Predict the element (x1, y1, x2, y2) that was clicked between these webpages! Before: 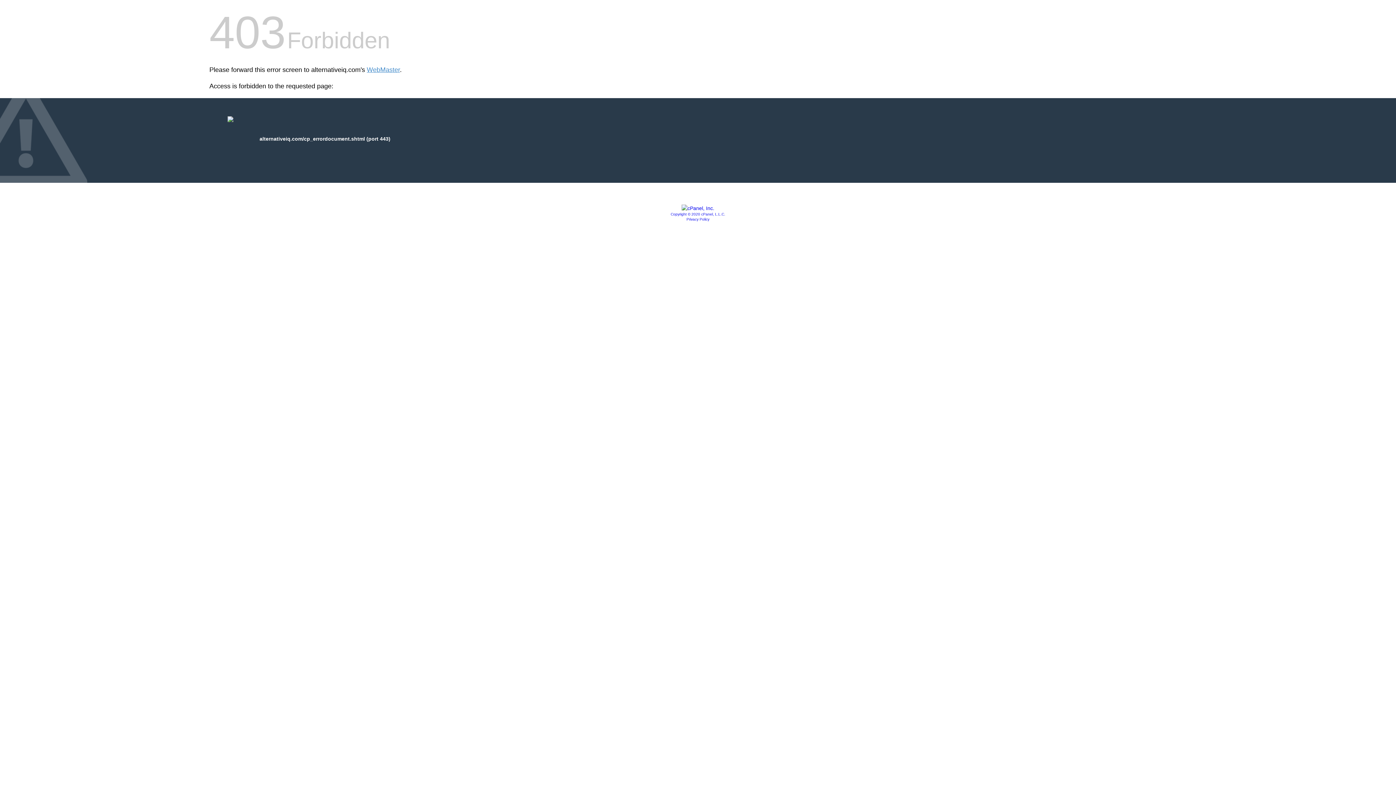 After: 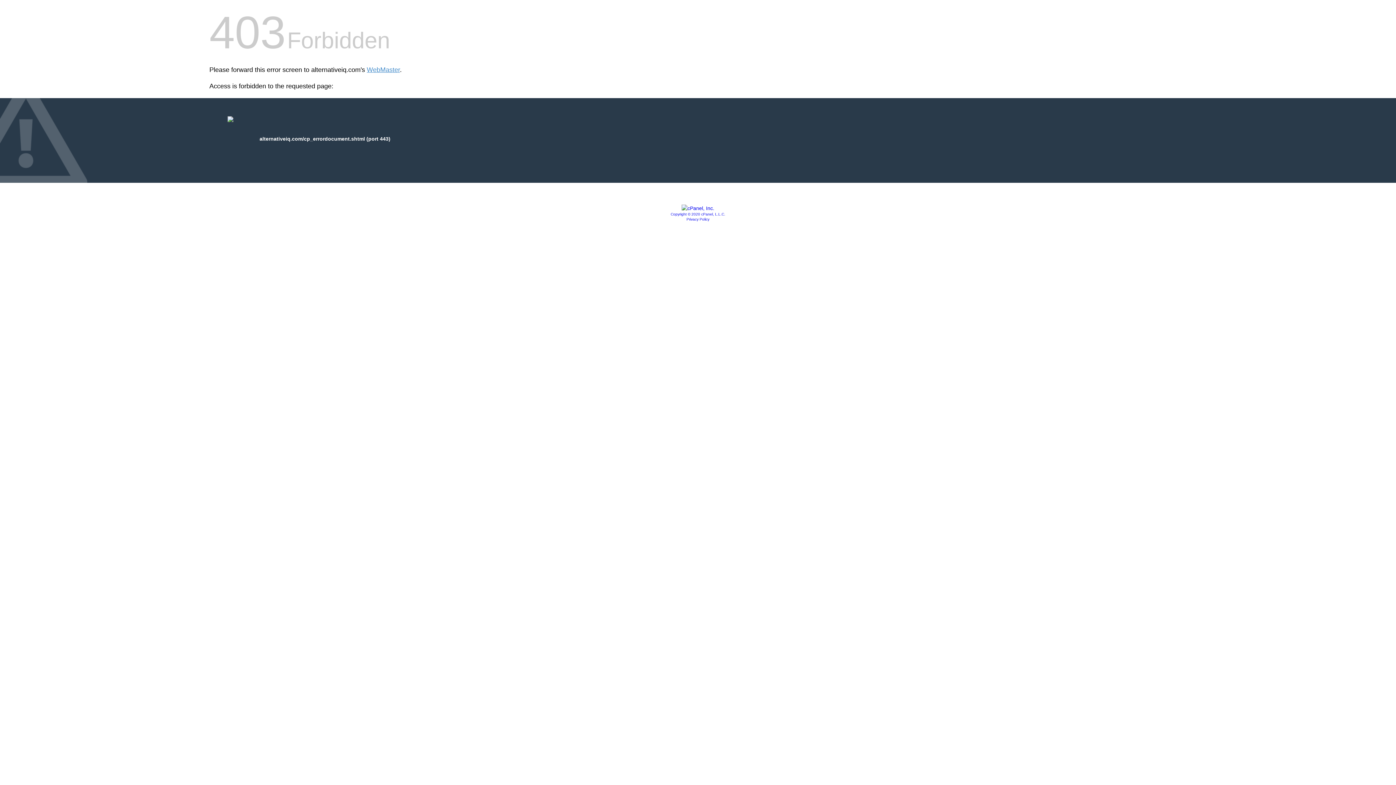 Action: label: Copyright © 2020 cPanel, L.L.C. bbox: (670, 212, 725, 216)